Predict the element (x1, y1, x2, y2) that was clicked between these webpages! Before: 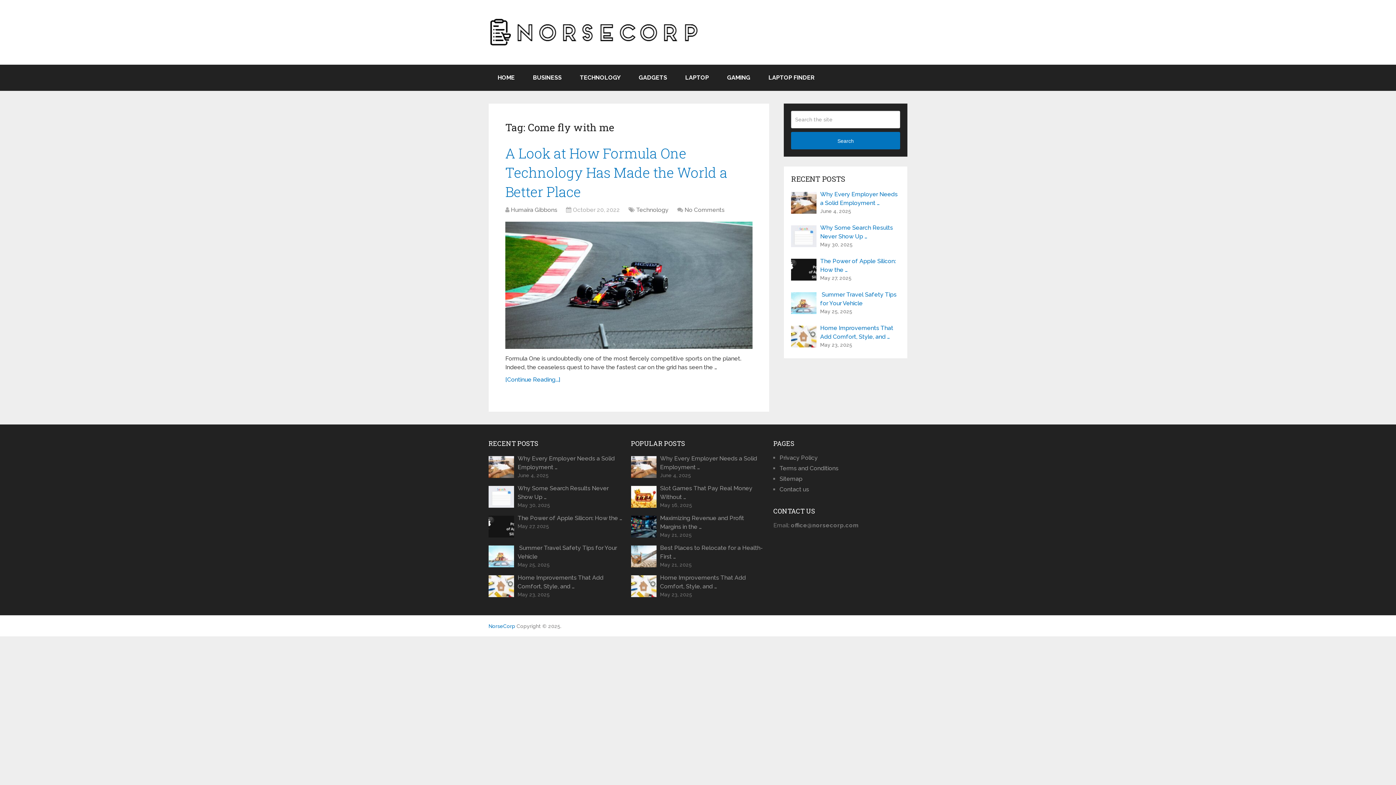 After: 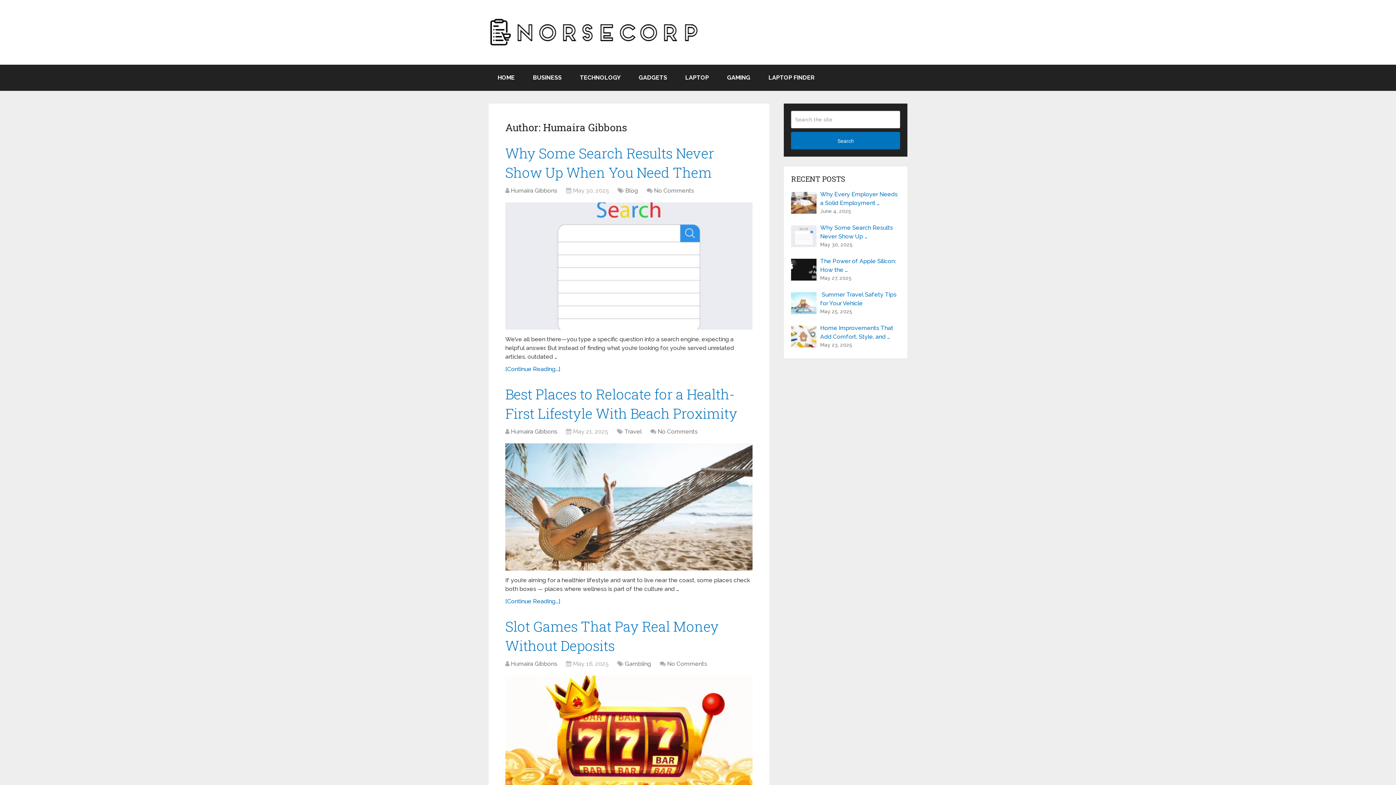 Action: label: Humaira Gibbons bbox: (510, 206, 557, 213)